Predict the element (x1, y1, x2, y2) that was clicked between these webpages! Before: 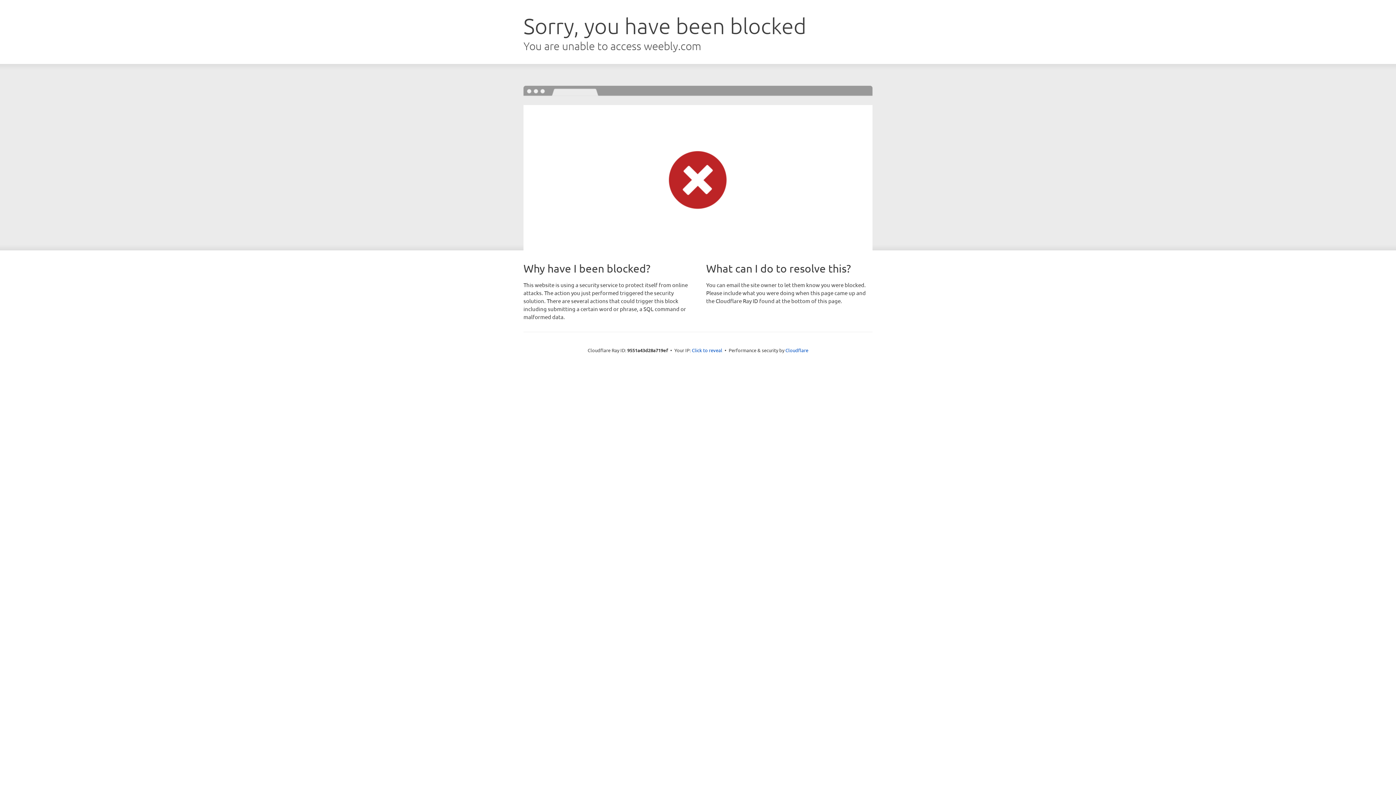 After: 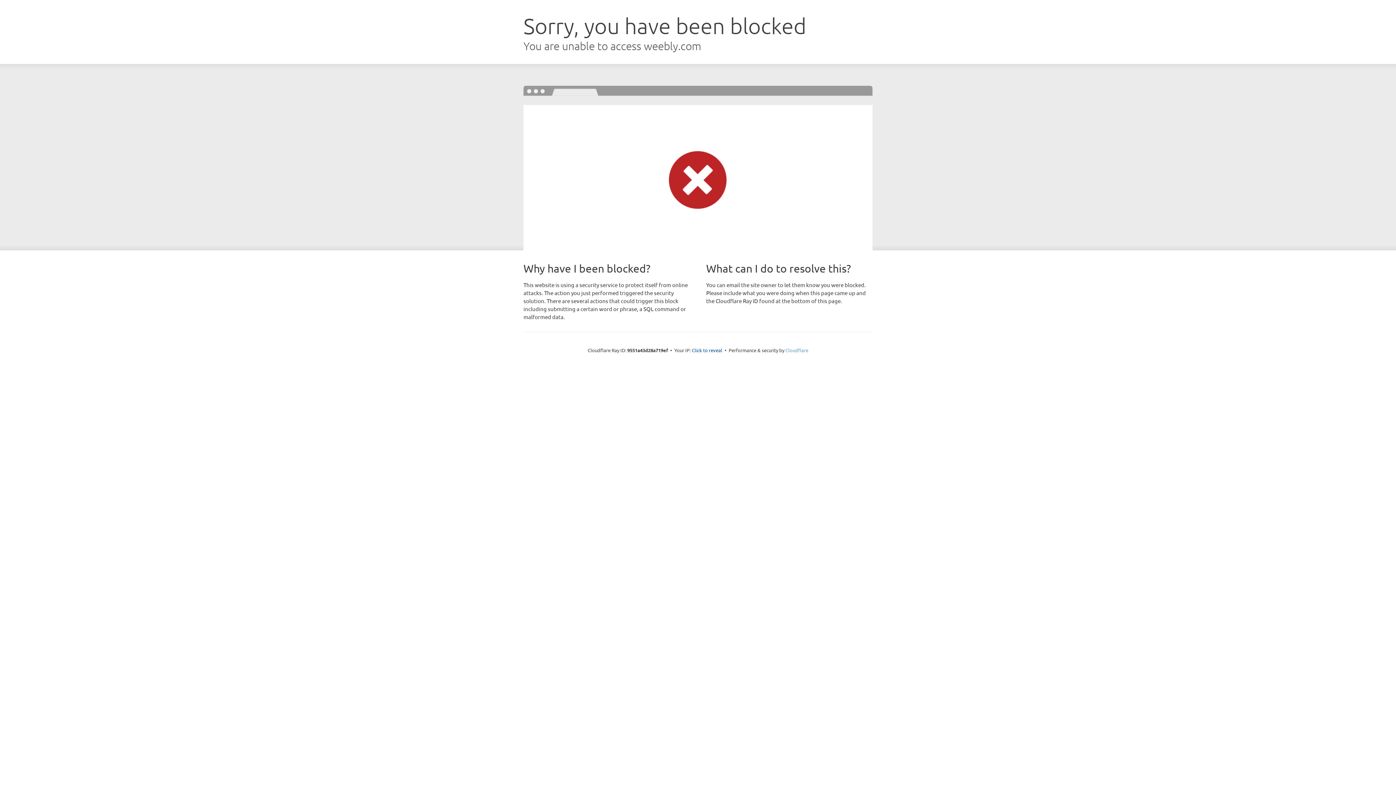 Action: label: Cloudflare bbox: (785, 347, 808, 353)